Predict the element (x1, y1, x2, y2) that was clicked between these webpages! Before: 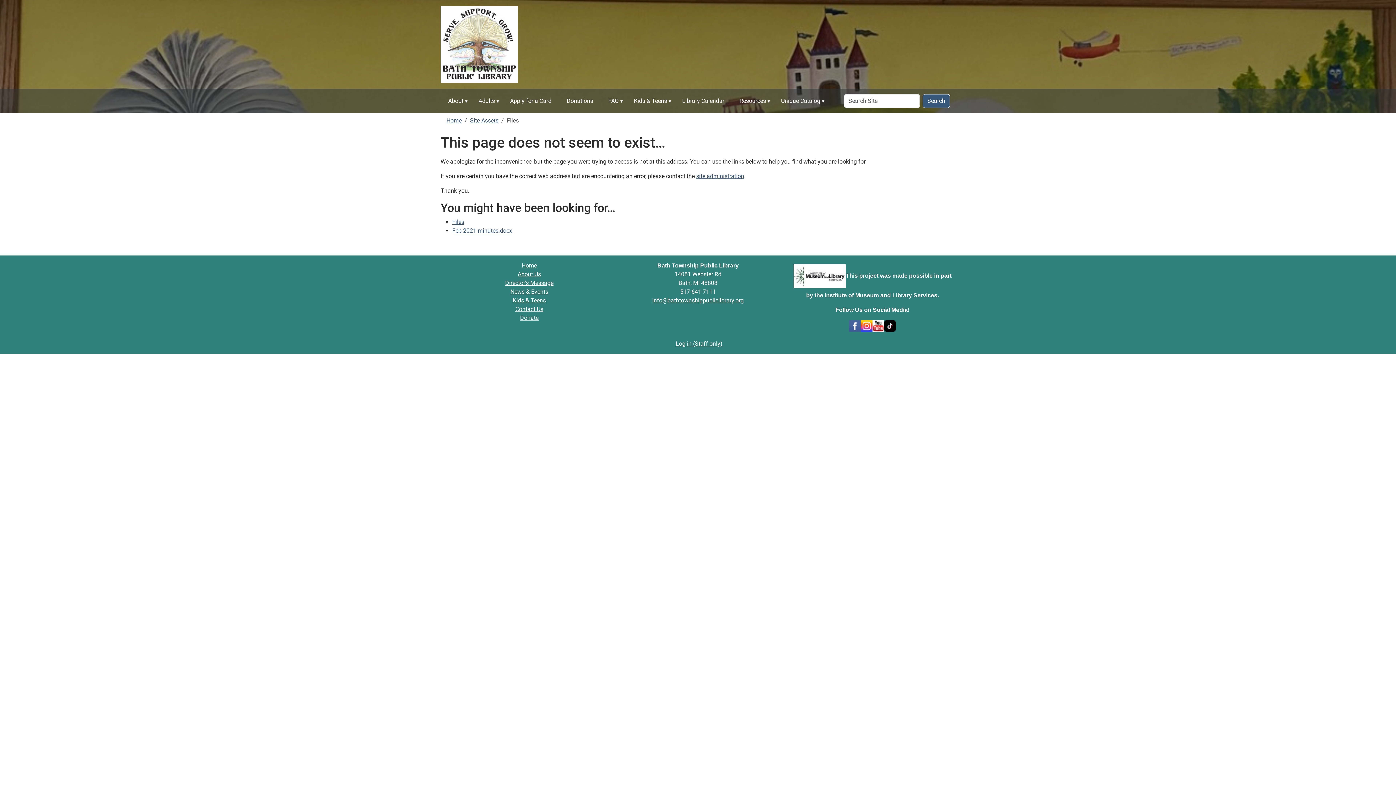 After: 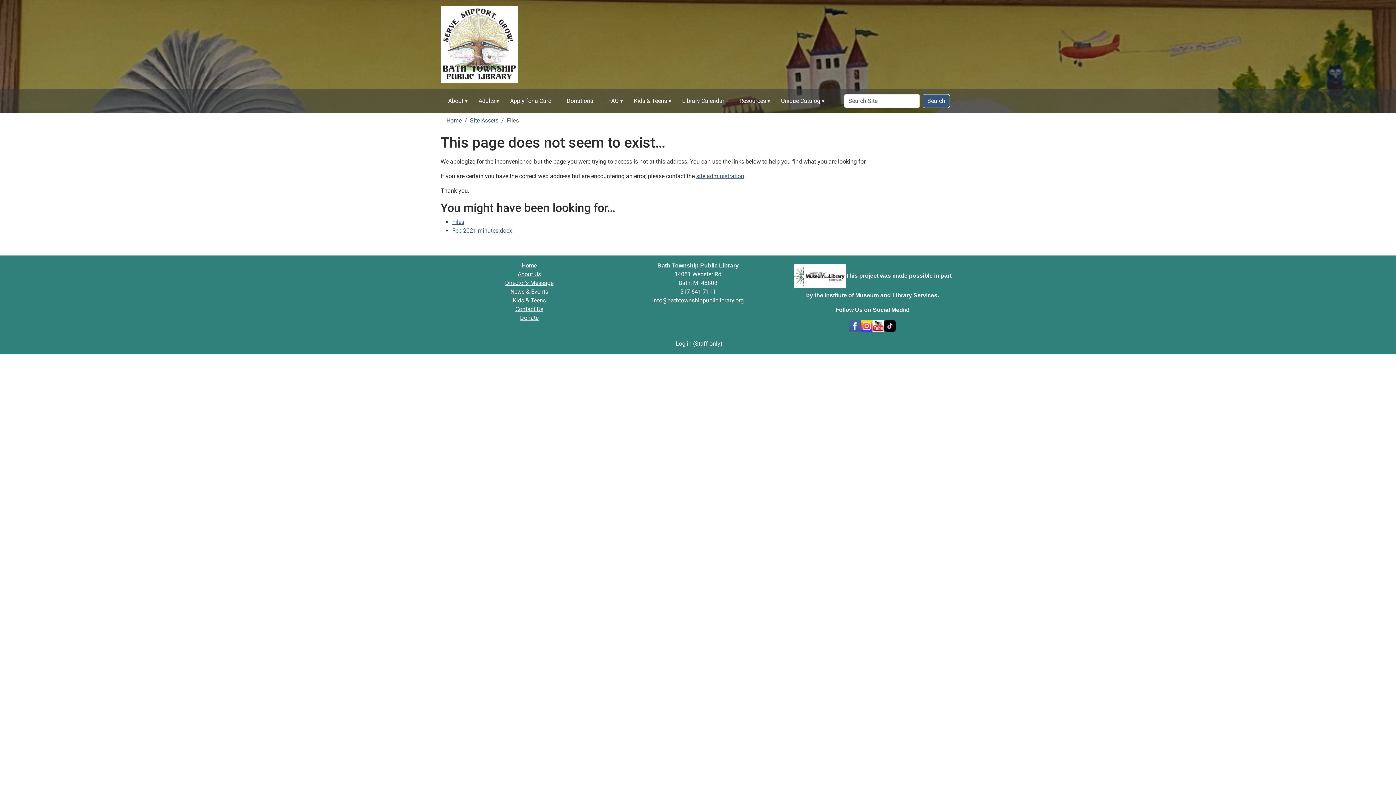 Action: label: Director's Message bbox: (505, 279, 553, 286)